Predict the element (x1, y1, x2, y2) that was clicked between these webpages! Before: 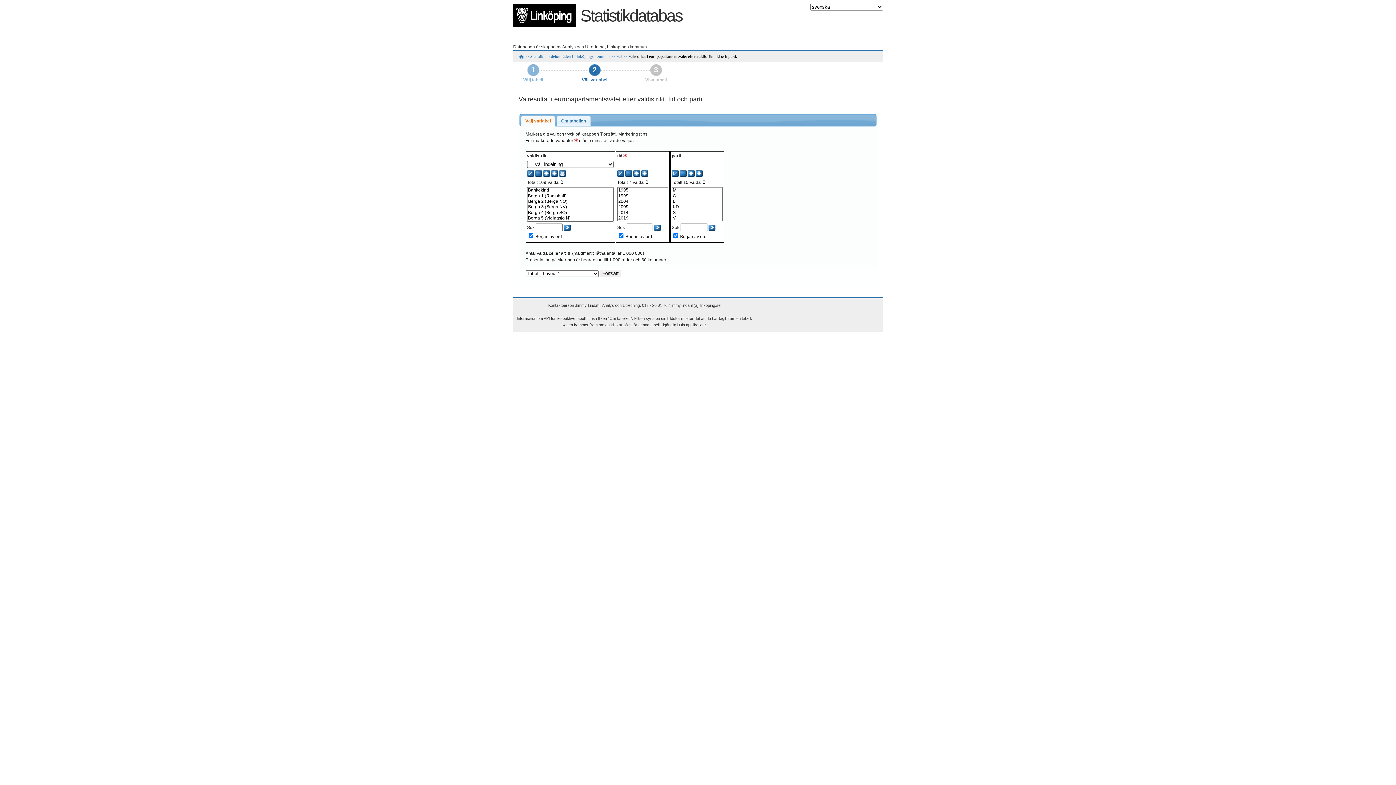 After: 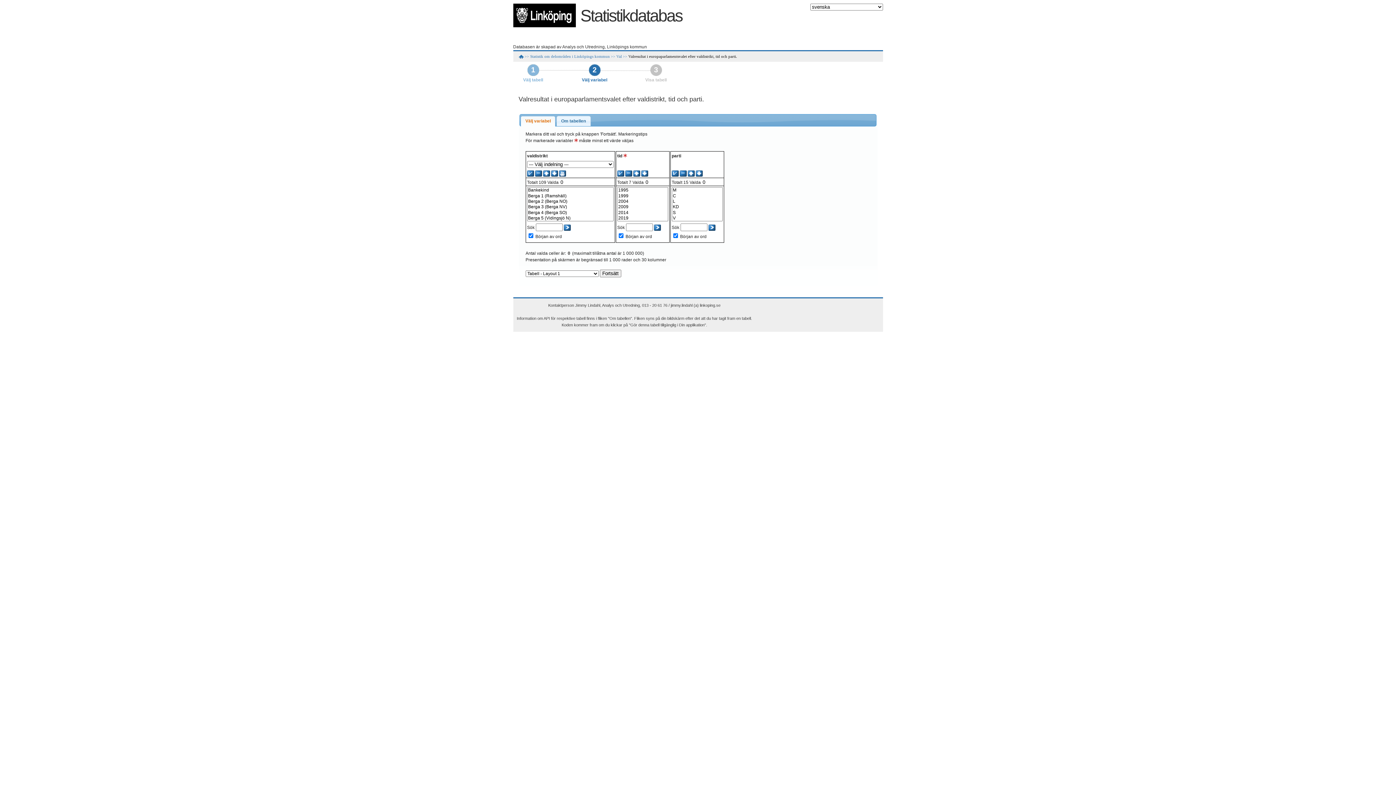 Action: bbox: (628, 53, 737, 59) label: Valresultat i europaparlamentsvalet efter valdistrikt, tid och parti.